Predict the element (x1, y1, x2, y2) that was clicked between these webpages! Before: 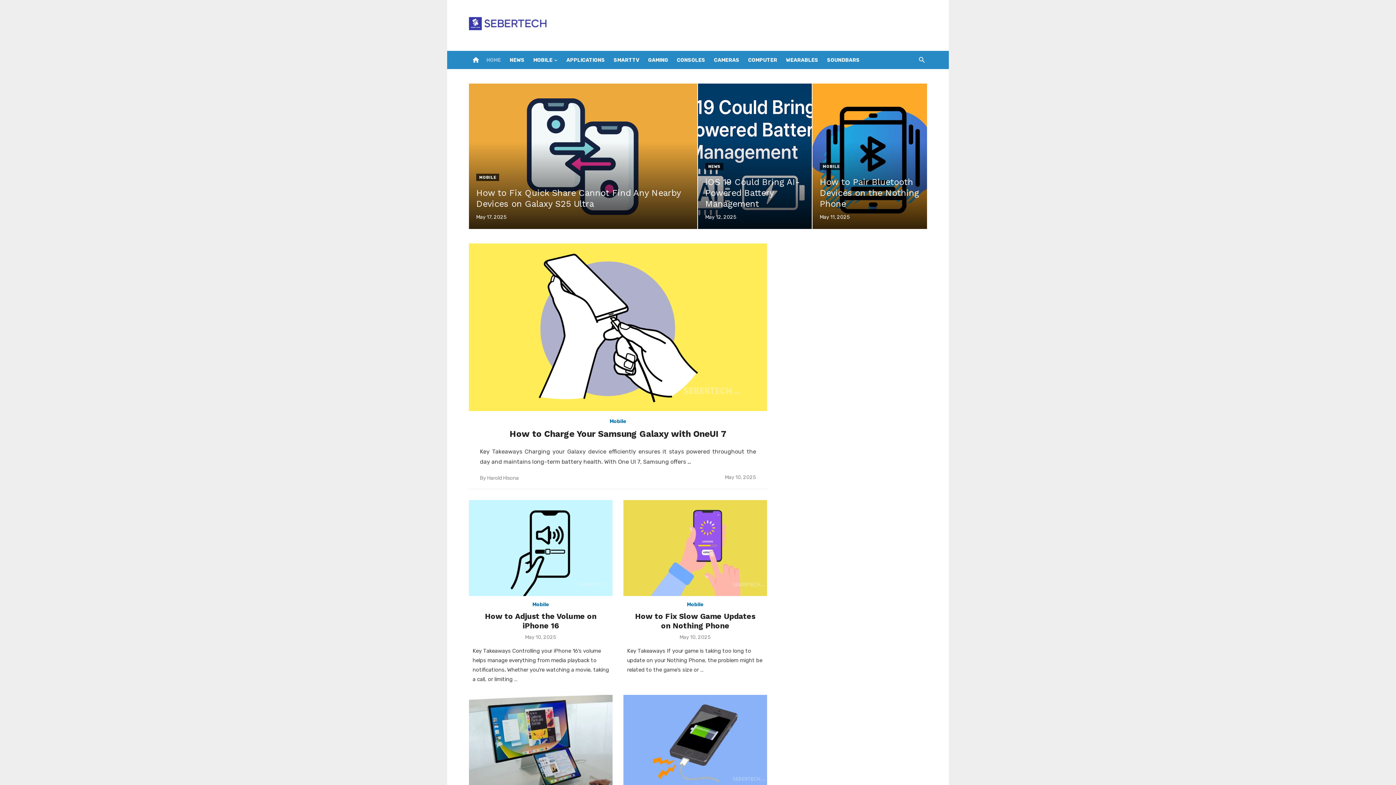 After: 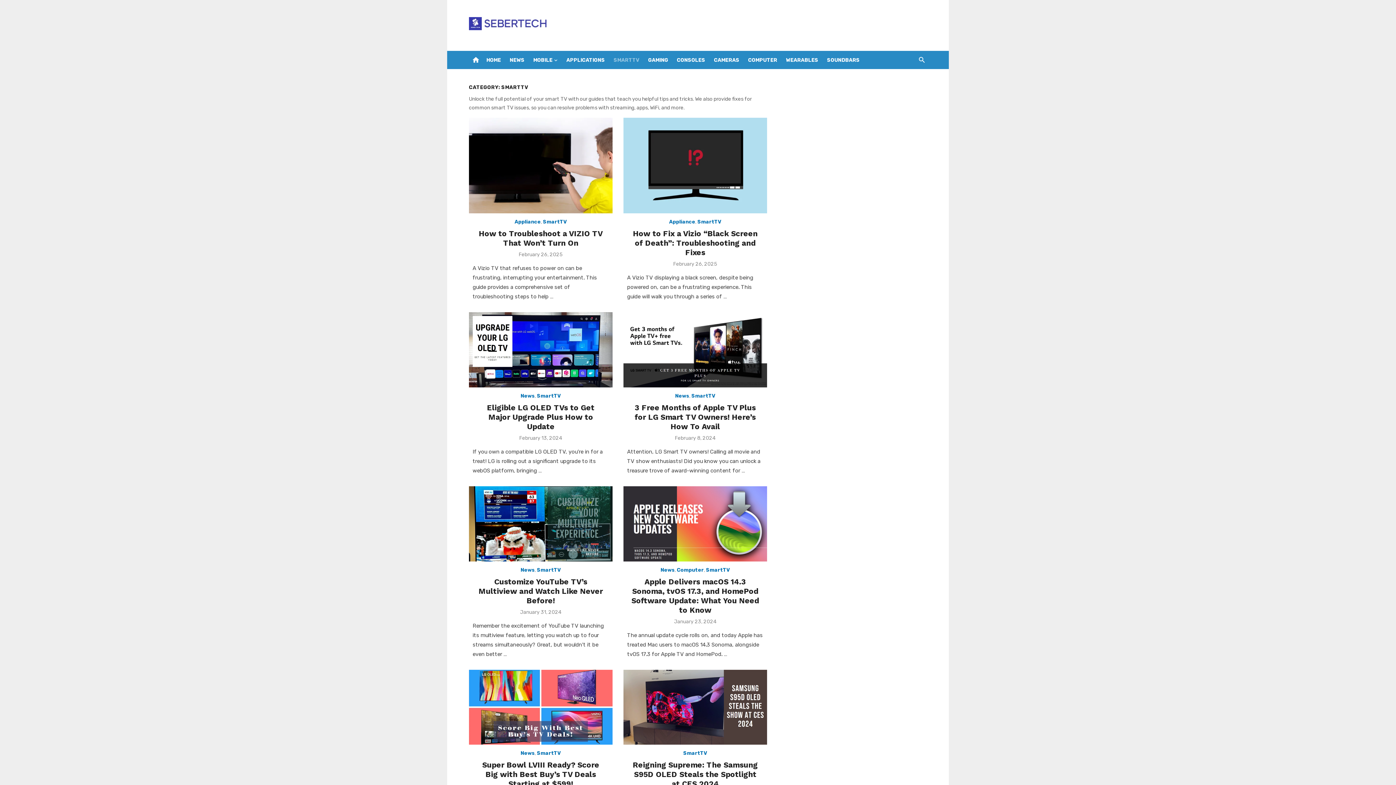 Action: bbox: (612, 50, 641, 69) label: SMARTTV